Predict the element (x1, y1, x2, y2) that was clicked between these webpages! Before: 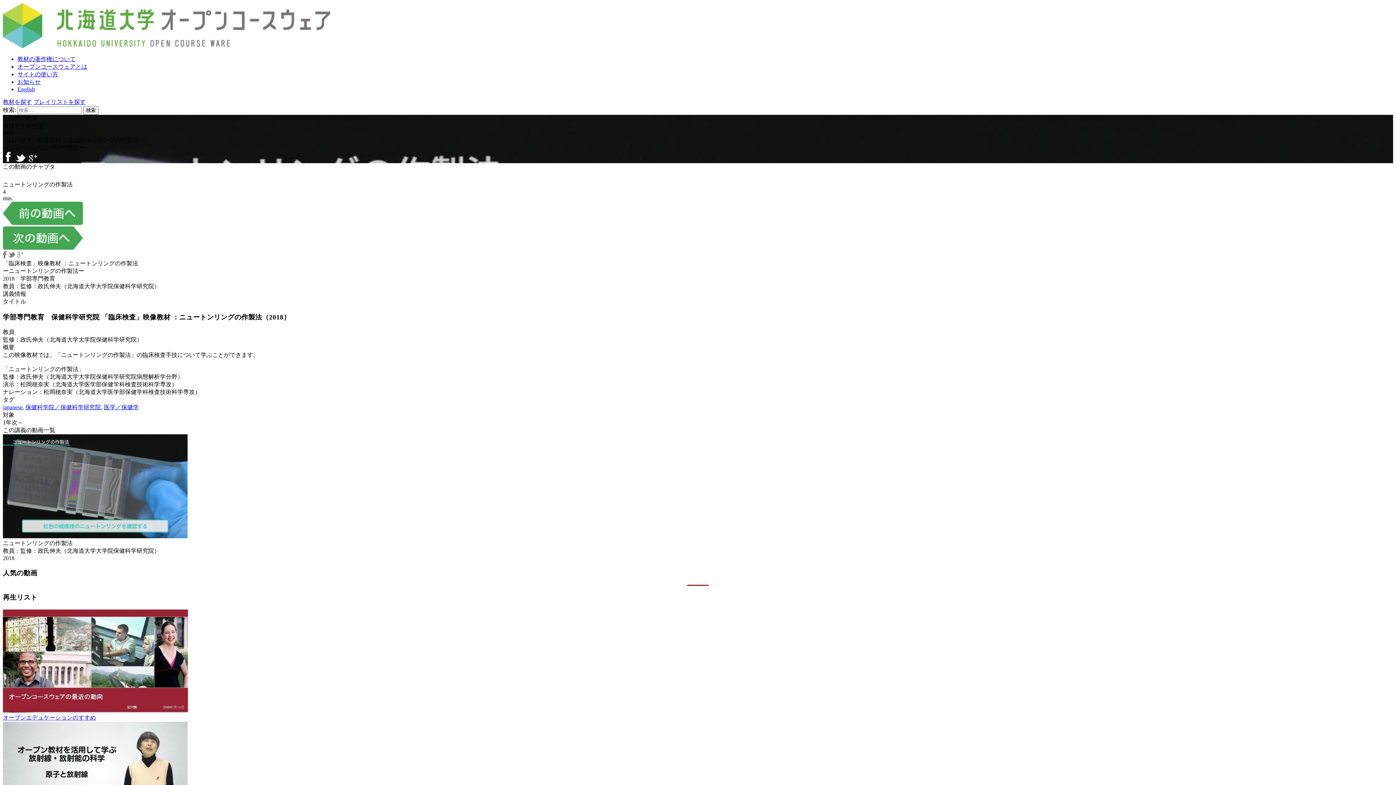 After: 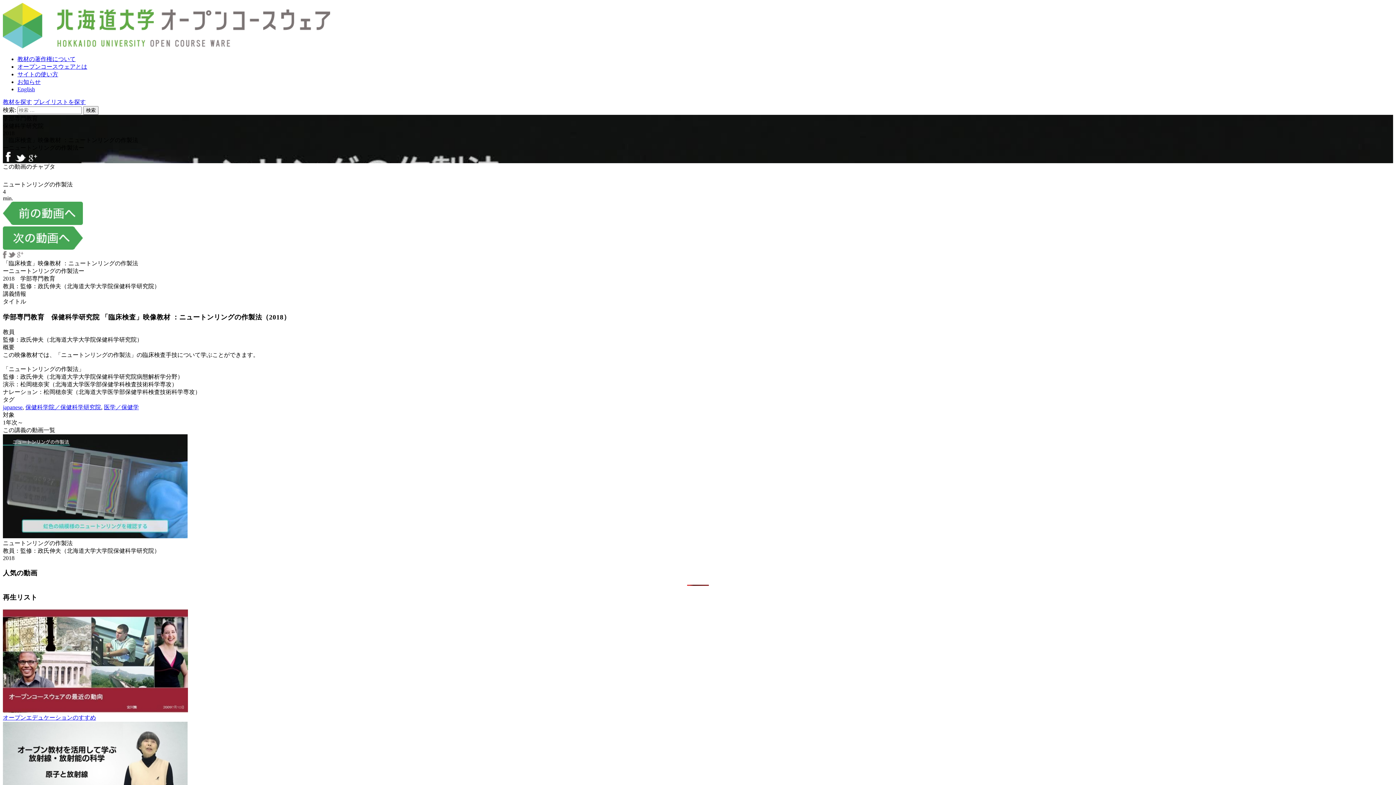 Action: bbox: (8, 253, 15, 259)